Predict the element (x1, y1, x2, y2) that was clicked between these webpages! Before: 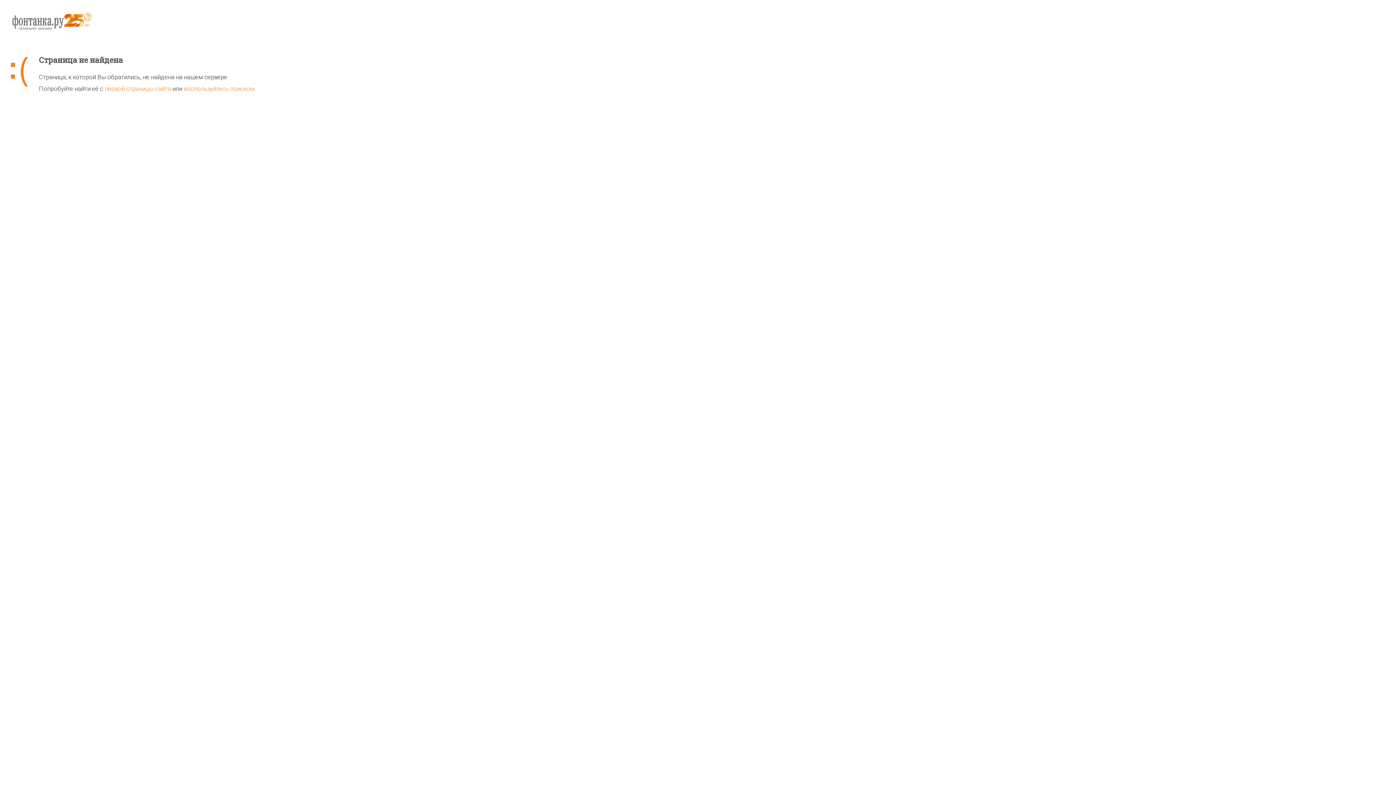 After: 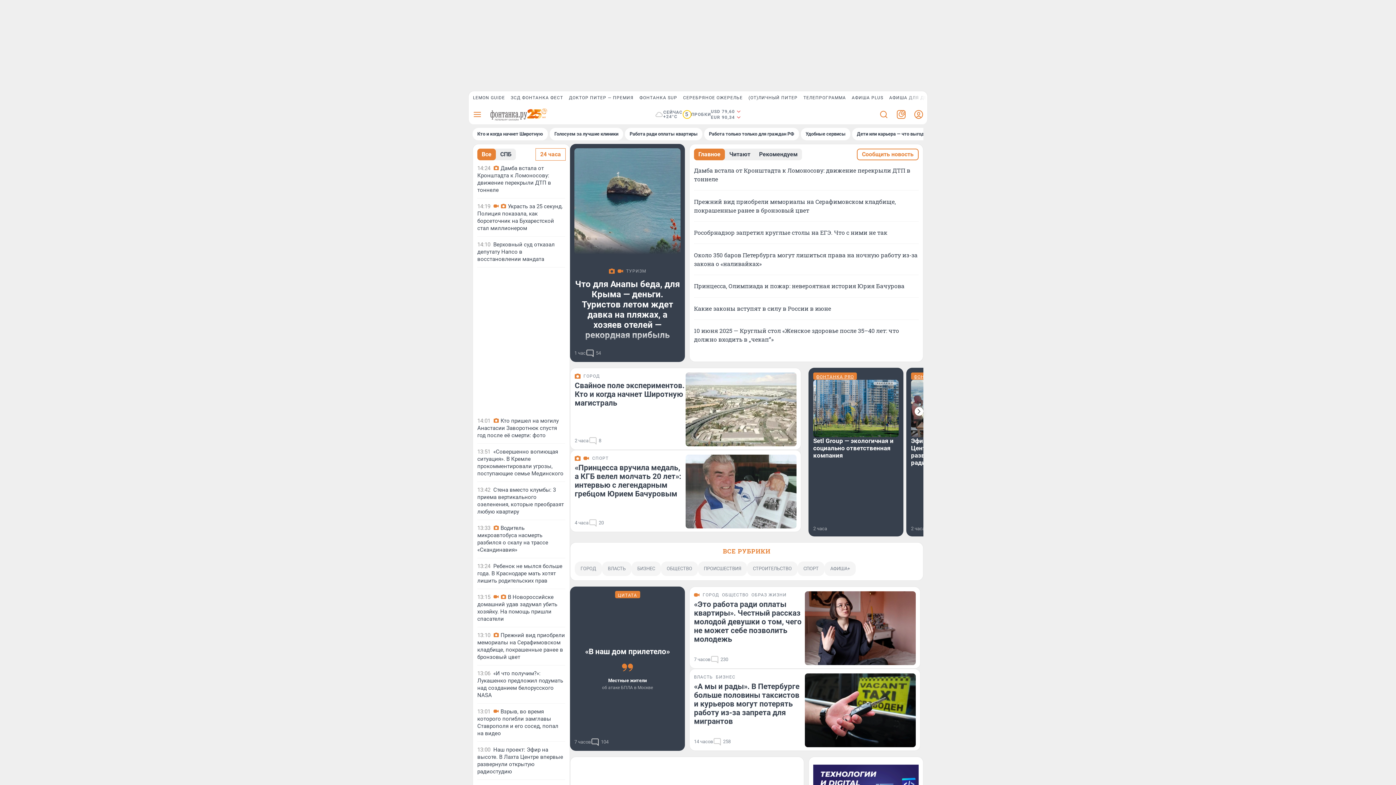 Action: label: первой страницы сайта bbox: (104, 85, 170, 92)